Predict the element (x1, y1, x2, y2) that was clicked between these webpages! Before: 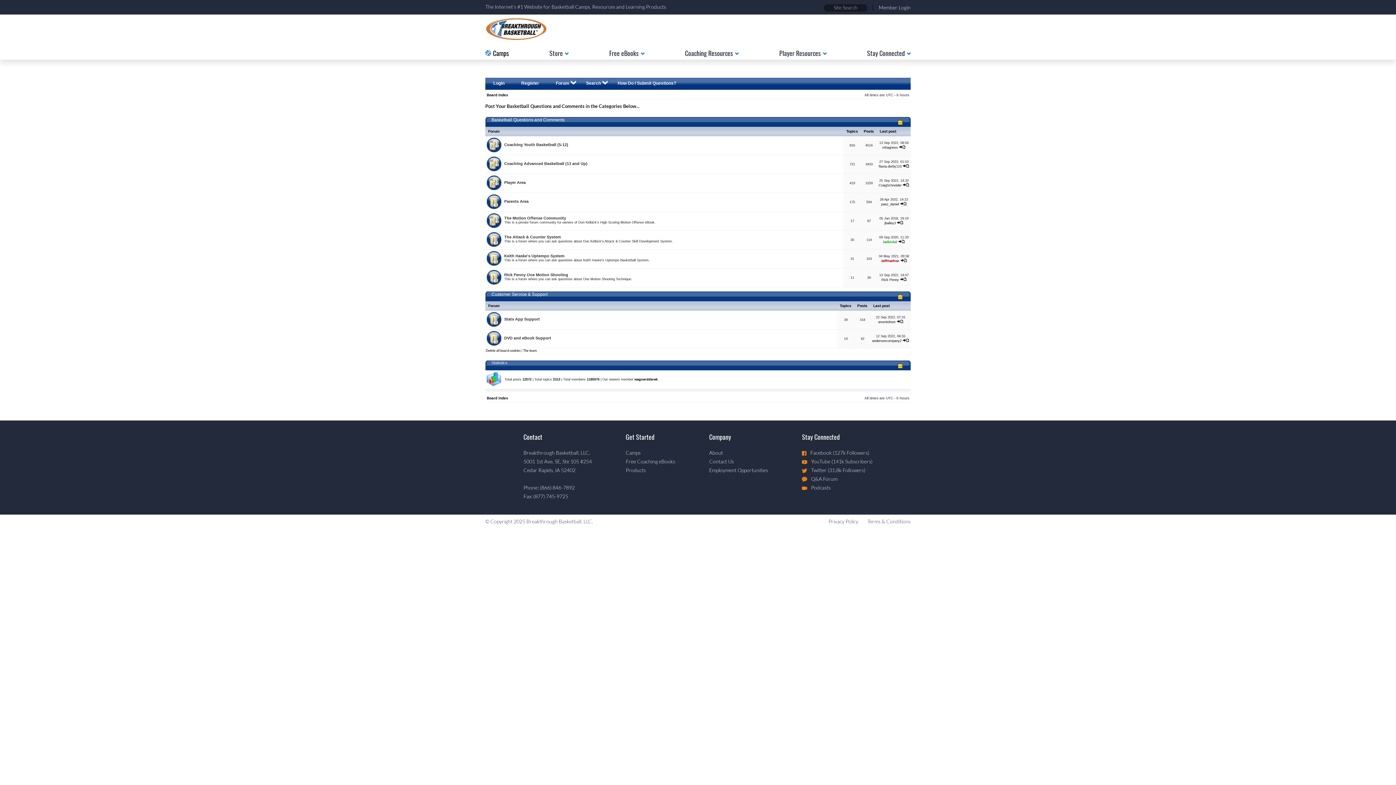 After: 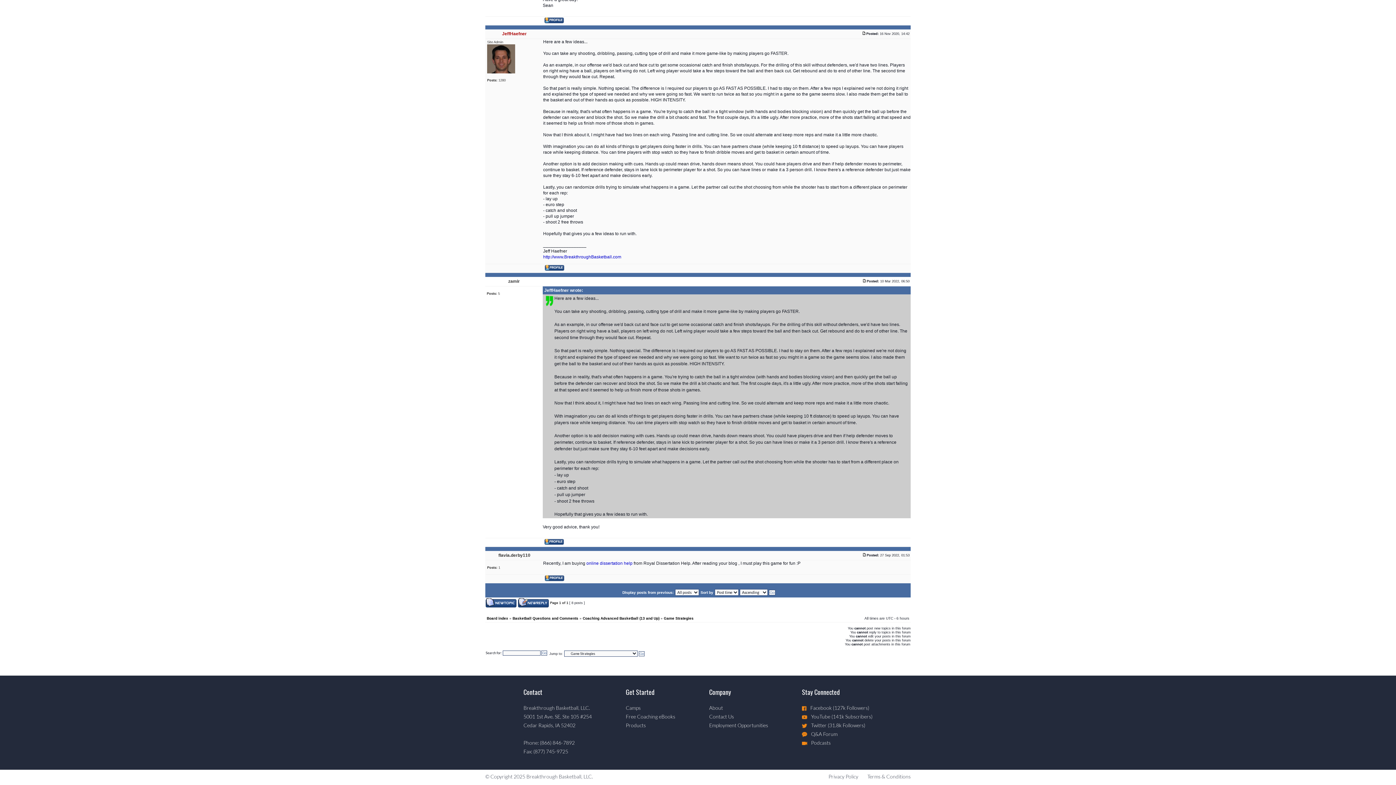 Action: bbox: (902, 164, 909, 168)